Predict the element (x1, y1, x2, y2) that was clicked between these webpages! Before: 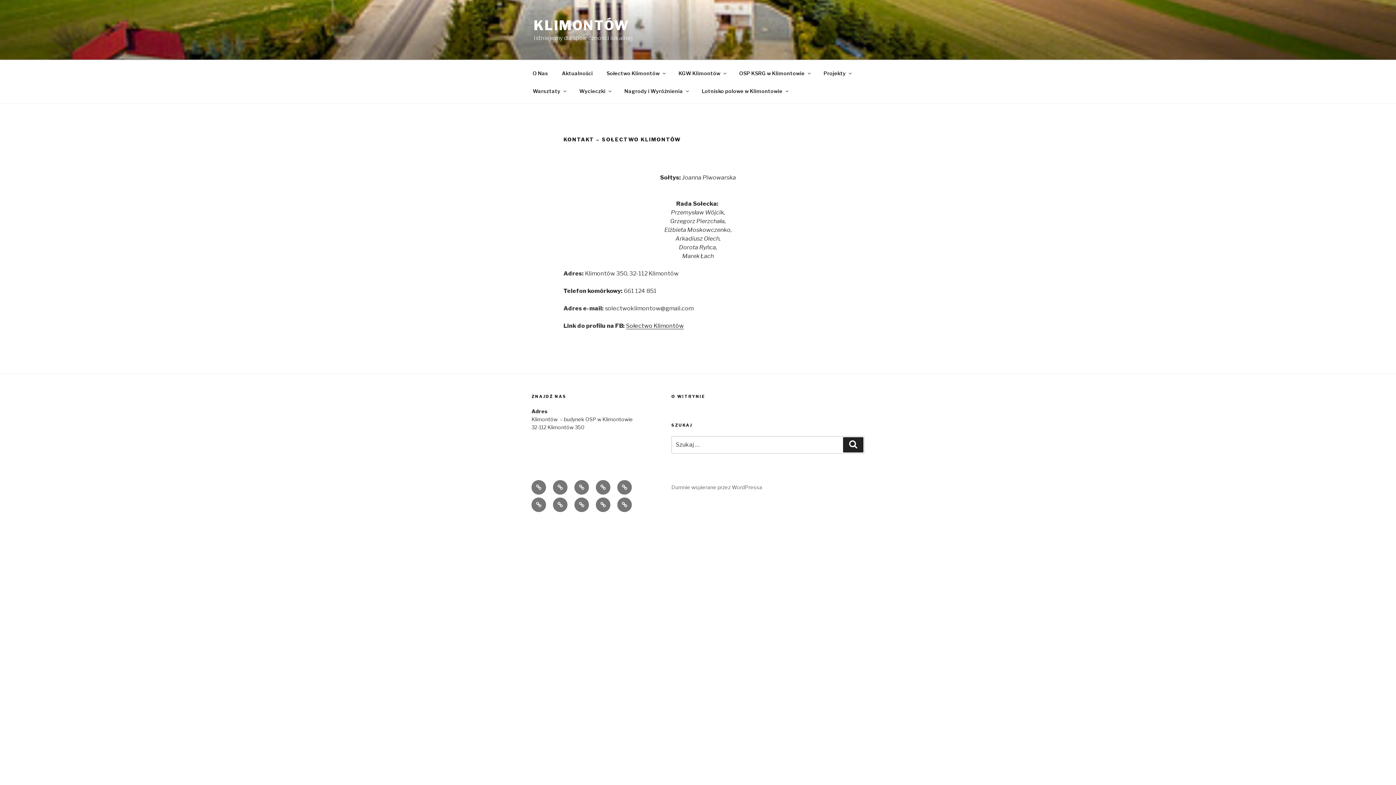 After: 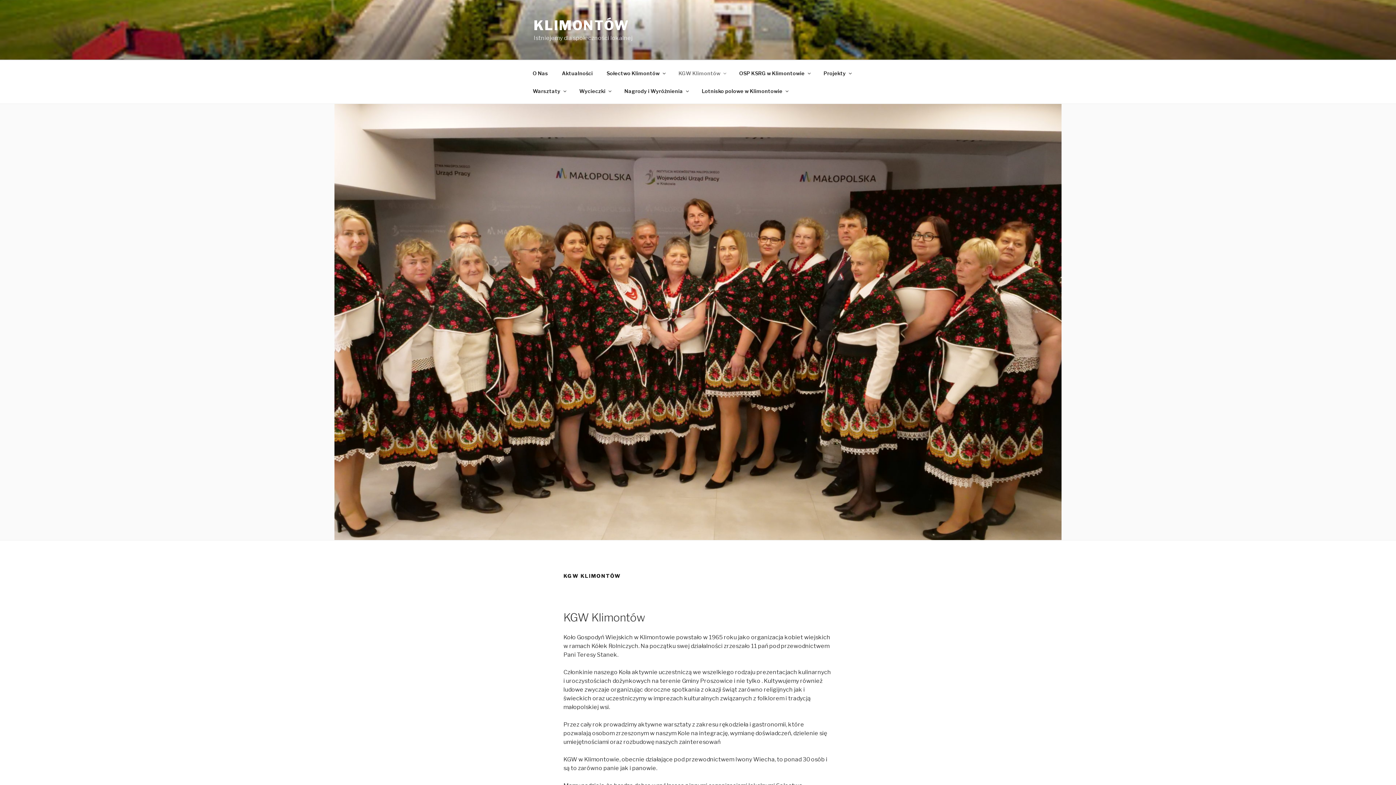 Action: bbox: (596, 480, 610, 494) label: KGW Klimontów